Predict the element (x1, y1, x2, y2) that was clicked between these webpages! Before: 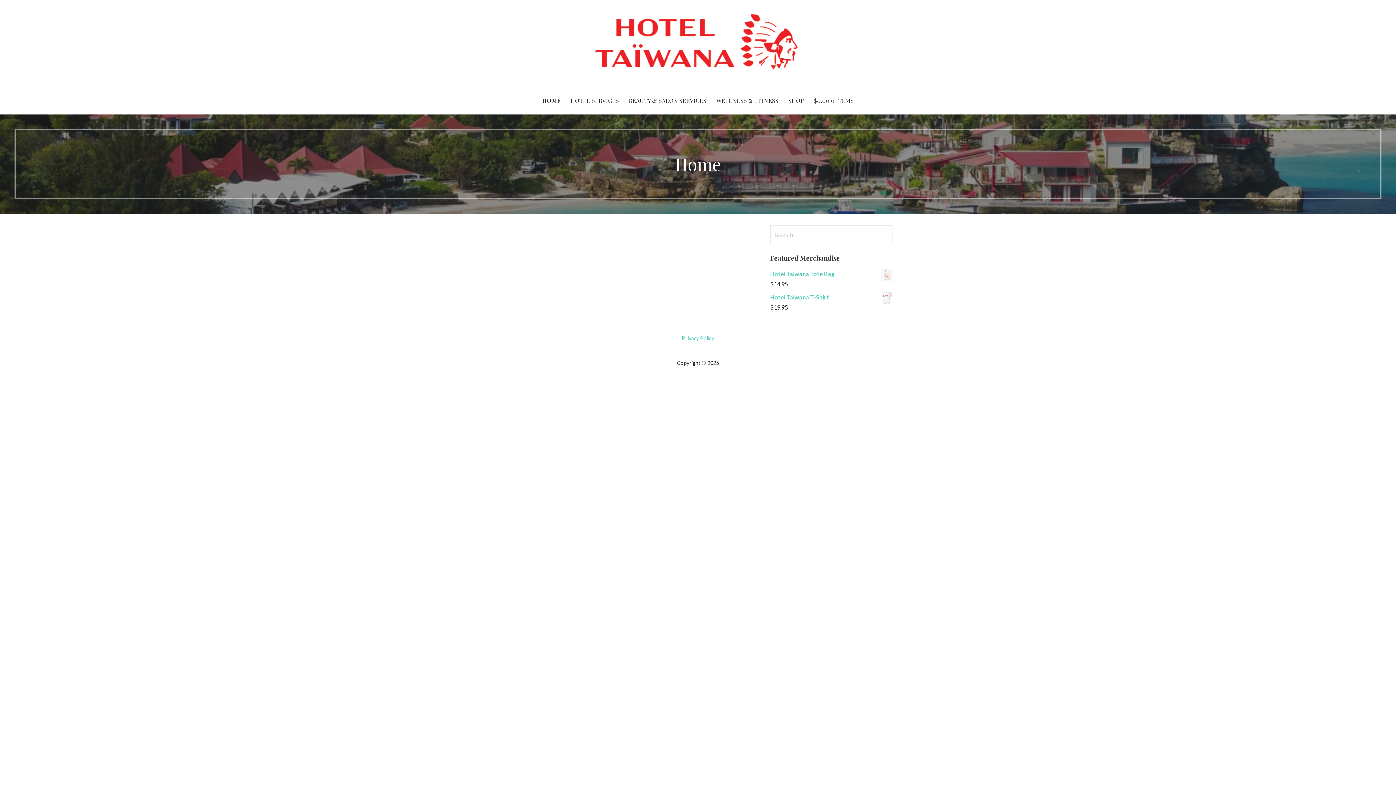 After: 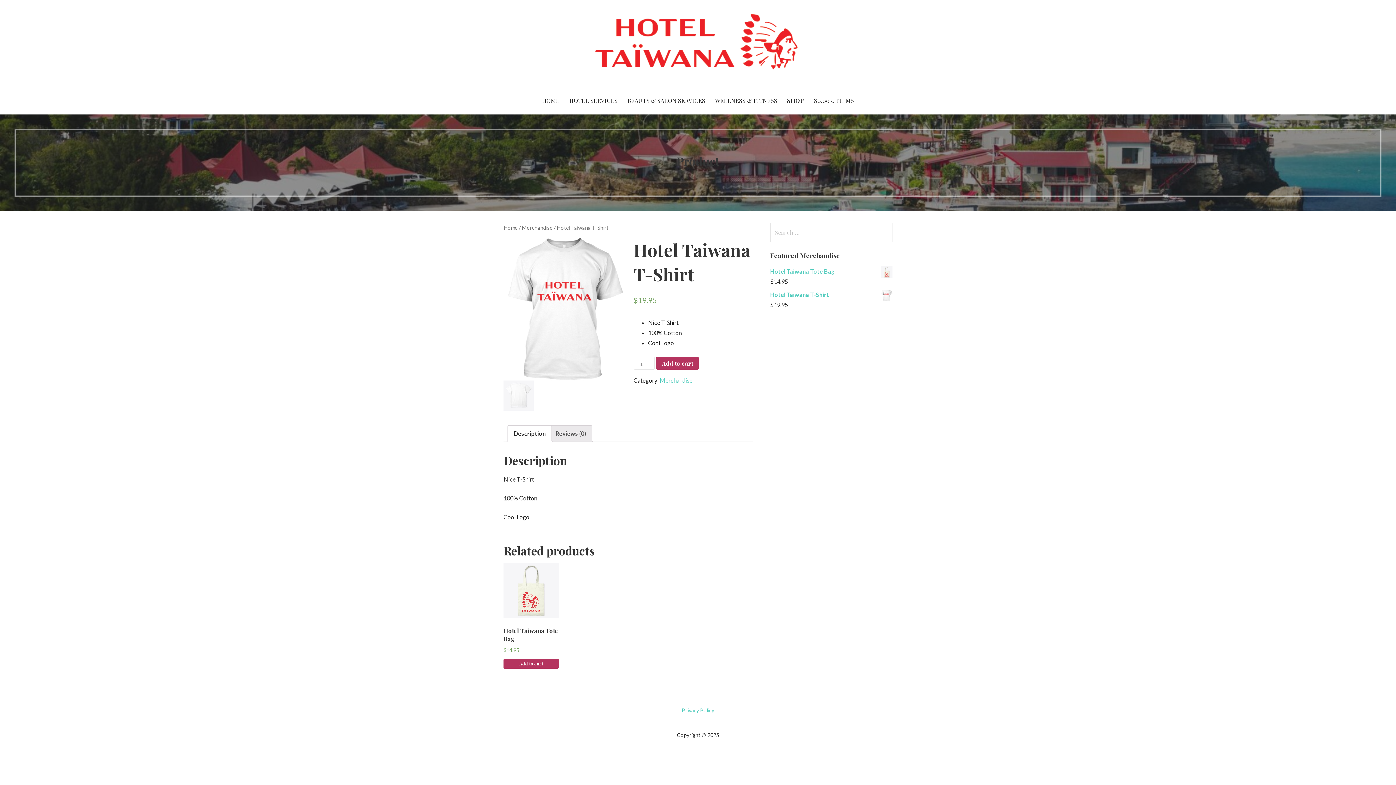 Action: bbox: (770, 292, 892, 302) label: Hotel Taiwana T-Shirt